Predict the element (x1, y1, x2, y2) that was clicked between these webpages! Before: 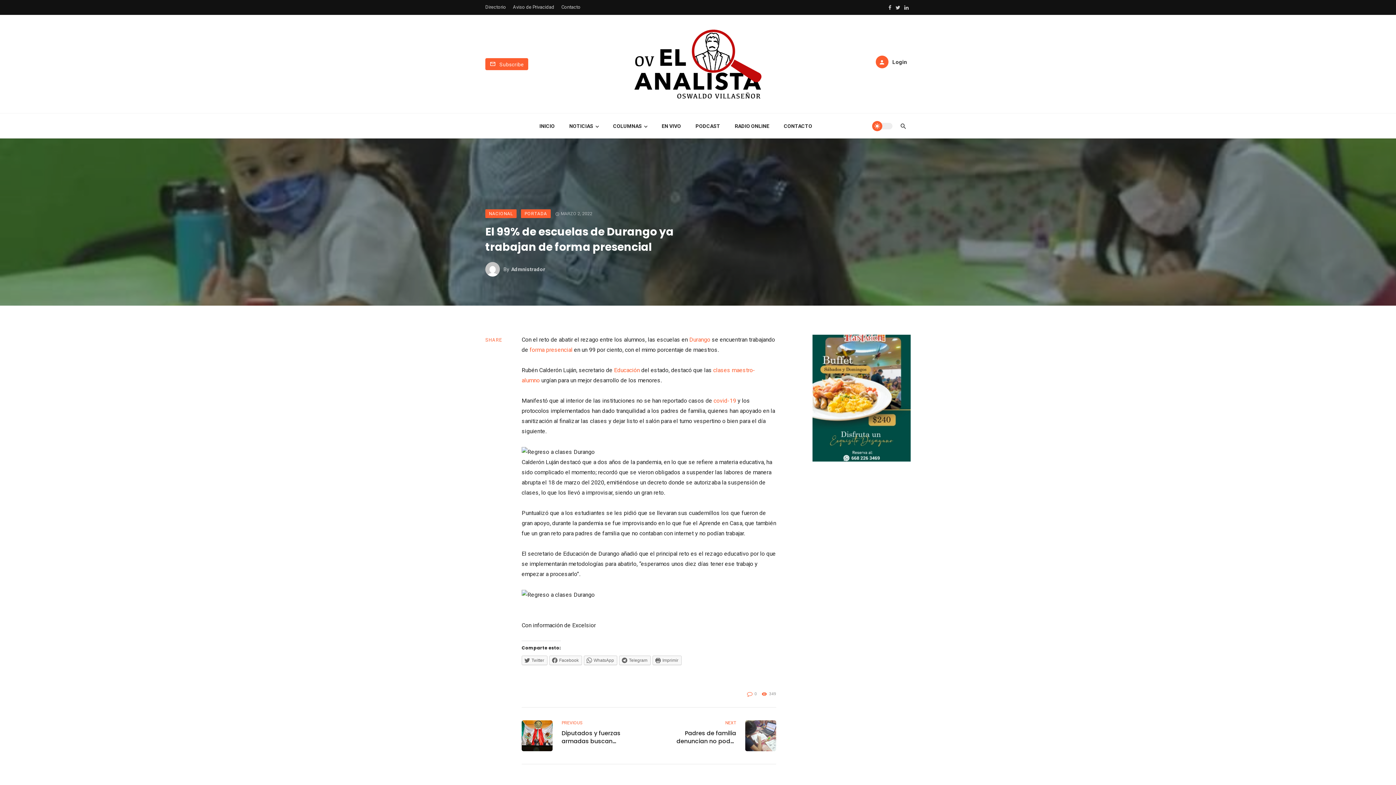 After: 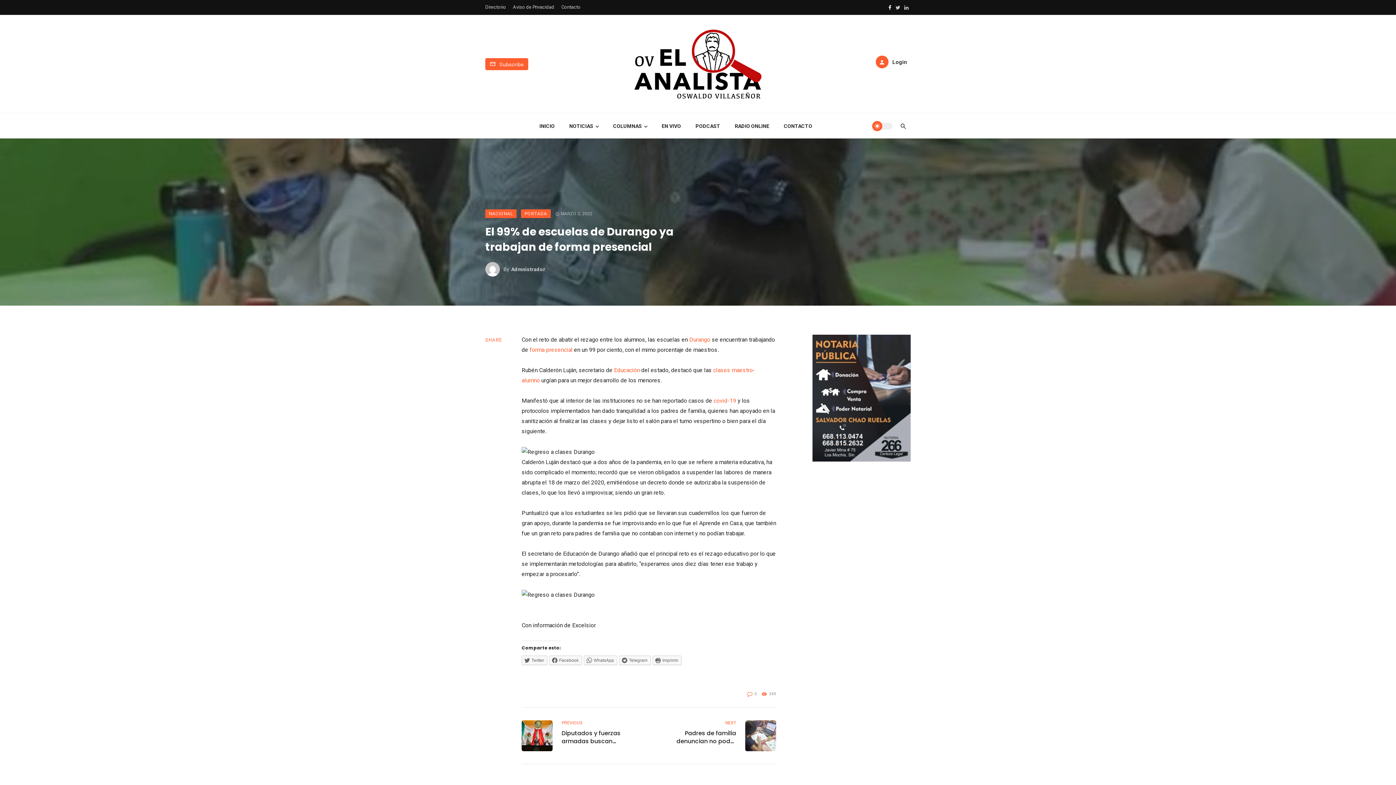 Action: bbox: (886, 3, 893, 10)